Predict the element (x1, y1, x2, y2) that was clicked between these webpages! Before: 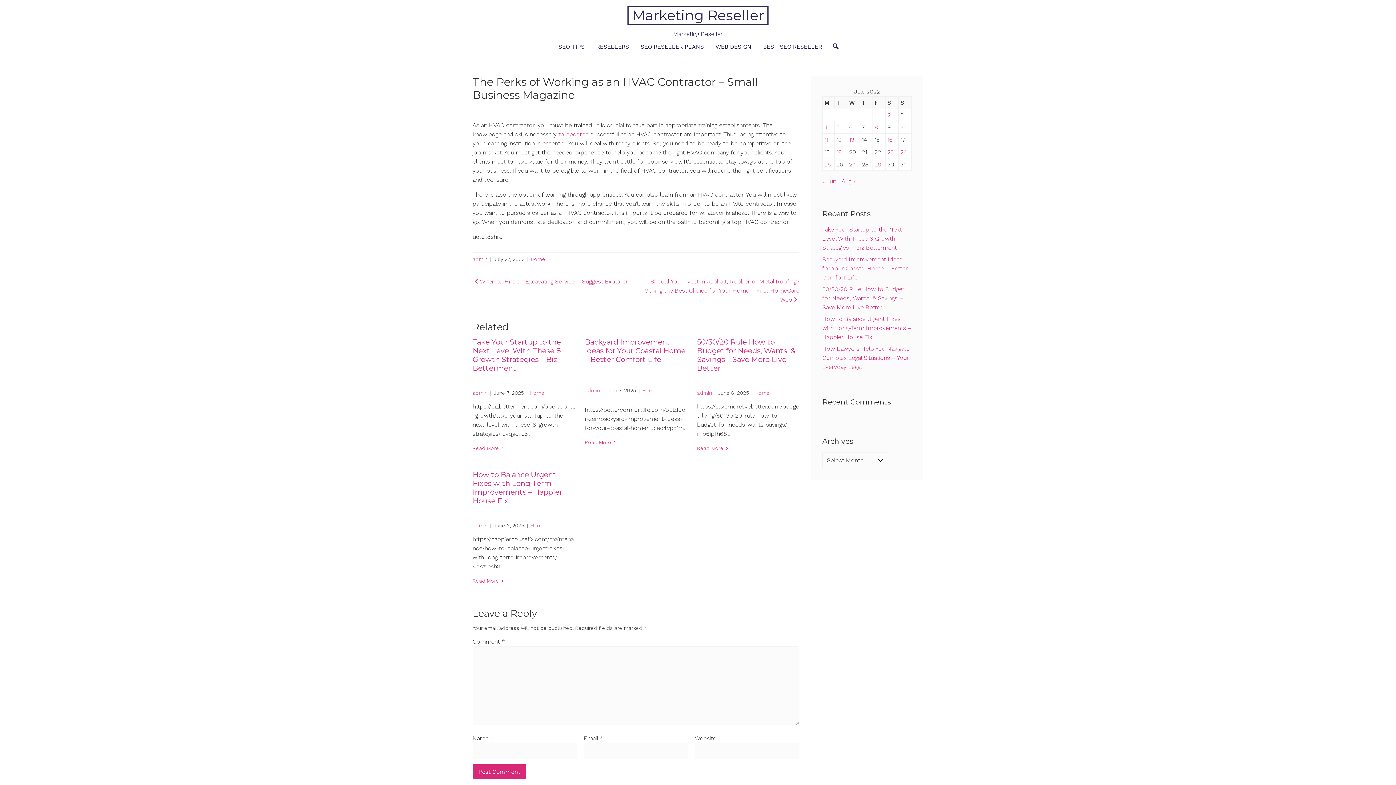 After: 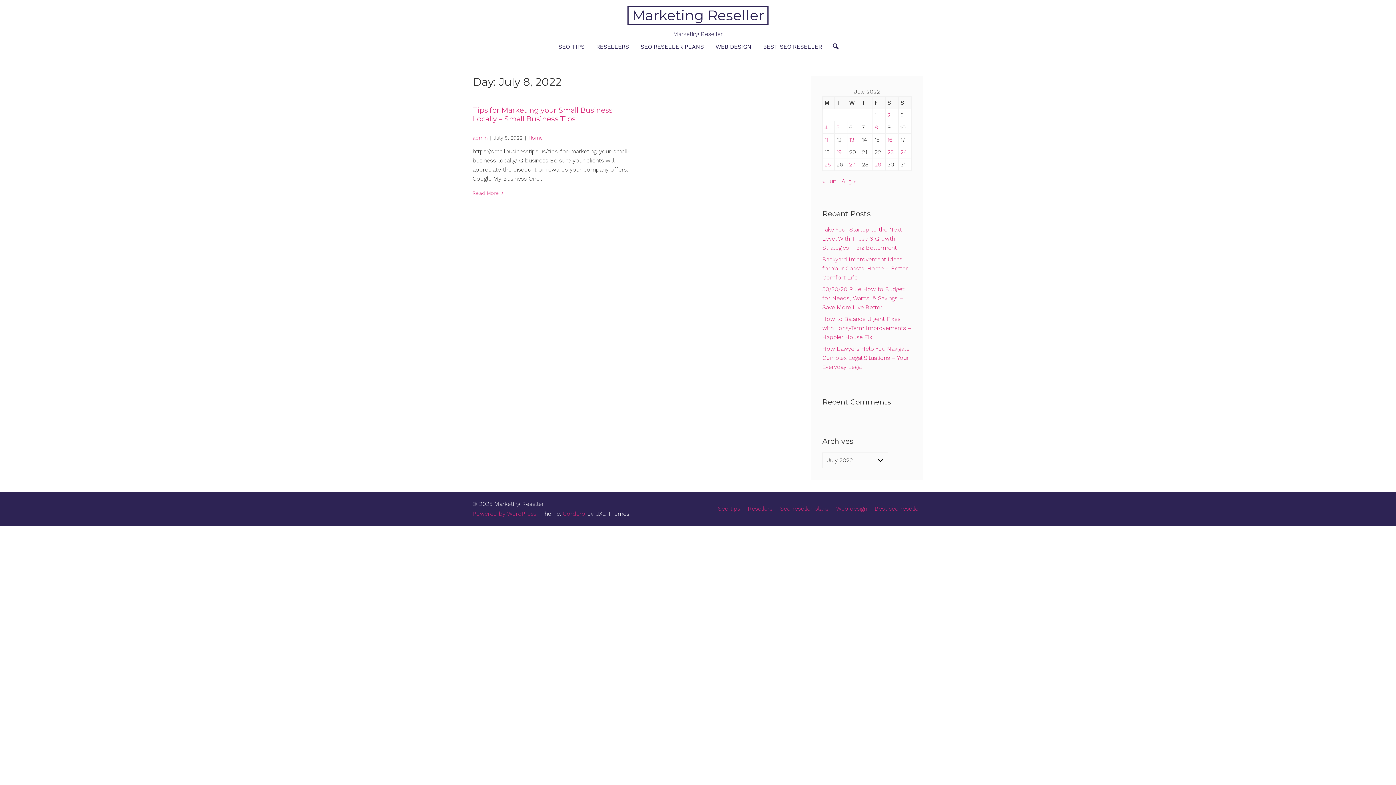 Action: label: Posts published on July 8, 2022 bbox: (874, 124, 878, 131)